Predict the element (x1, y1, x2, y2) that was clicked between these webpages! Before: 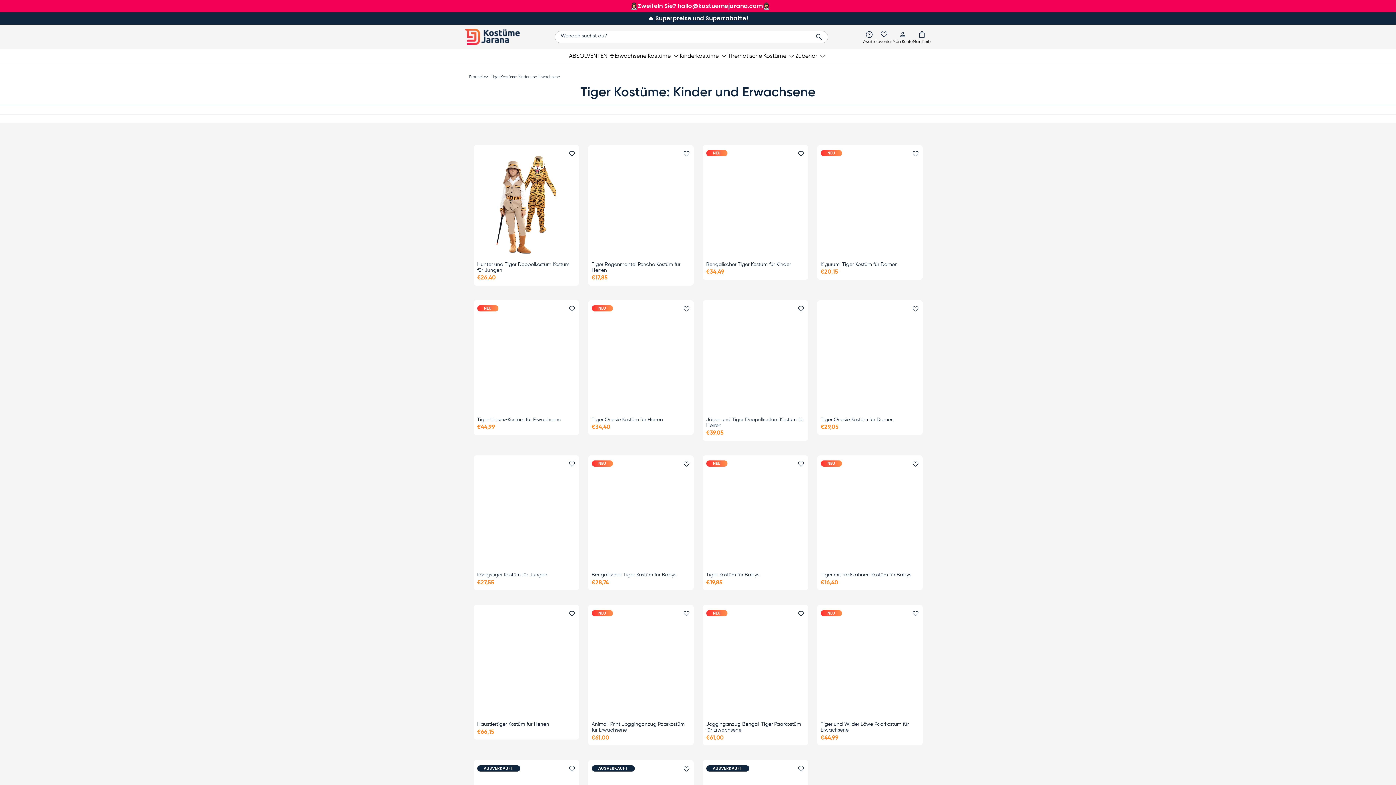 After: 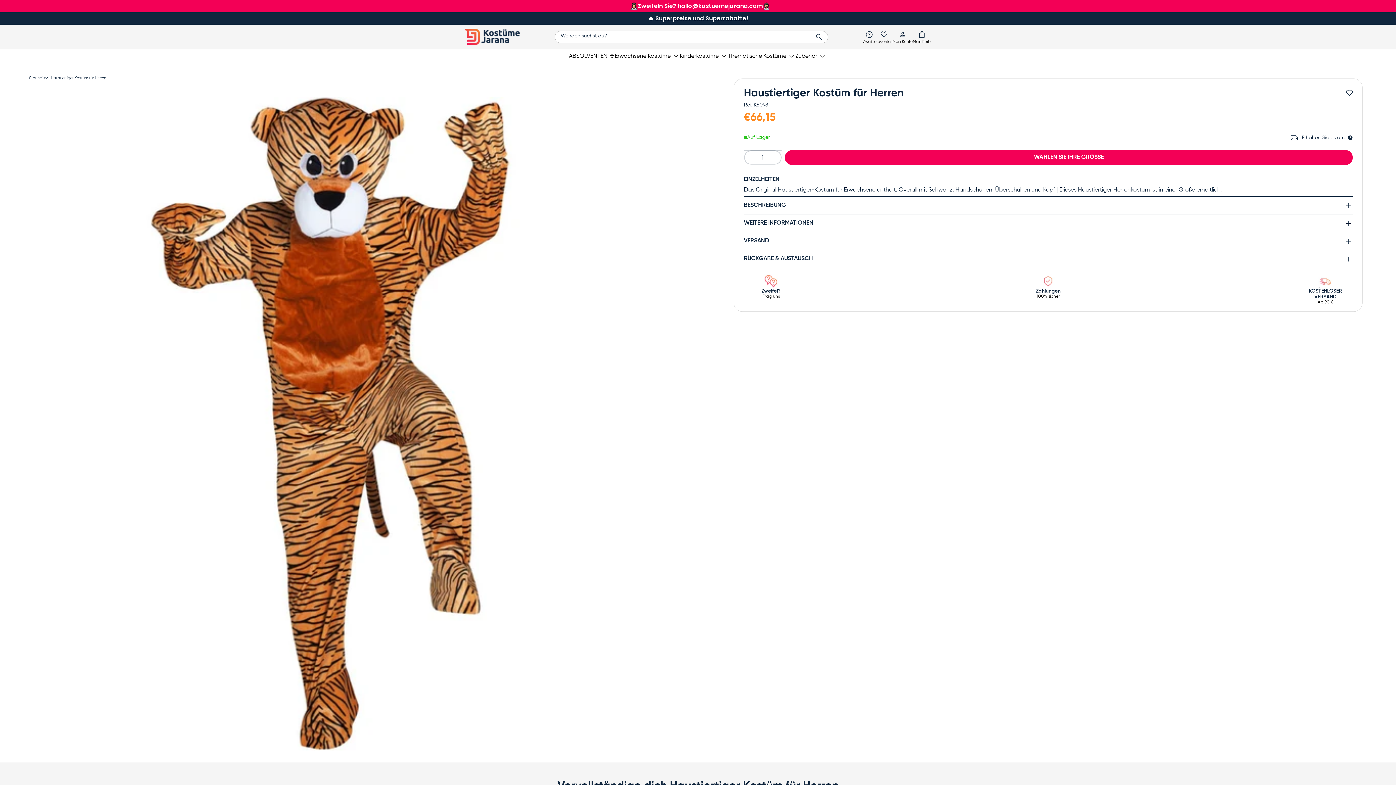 Action: bbox: (477, 722, 549, 727) label: Haustiertiger Kostüm für Herren